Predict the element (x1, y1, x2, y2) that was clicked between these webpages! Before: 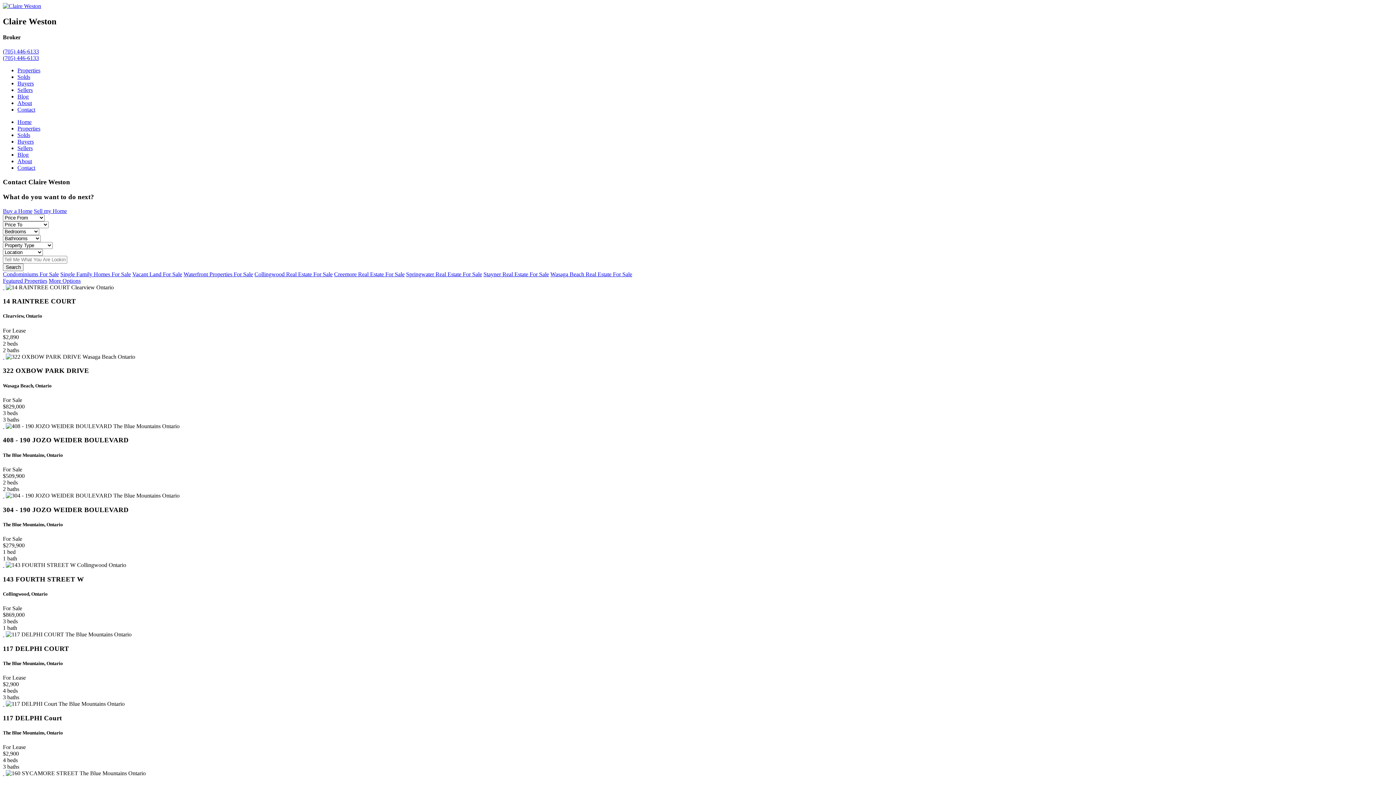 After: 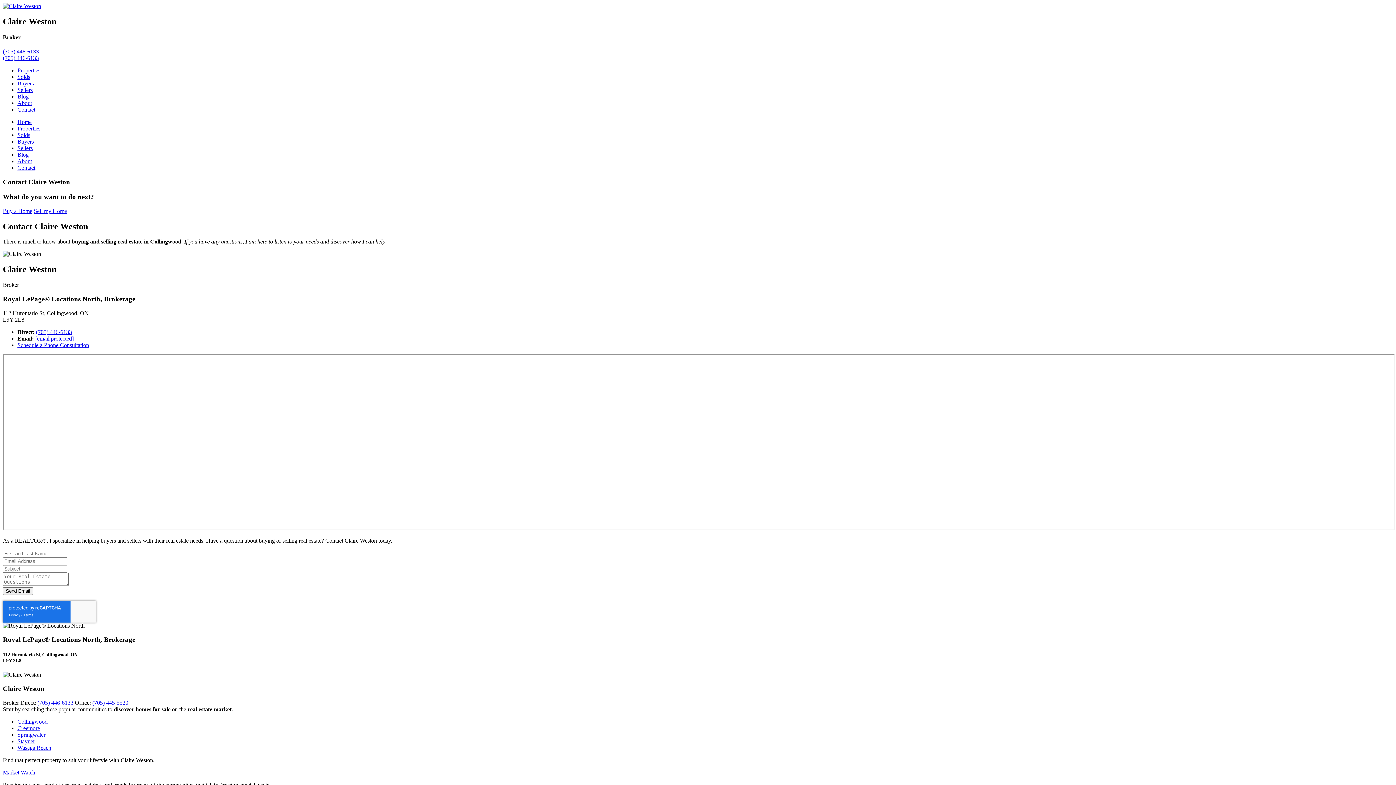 Action: bbox: (17, 106, 35, 112) label: Contact